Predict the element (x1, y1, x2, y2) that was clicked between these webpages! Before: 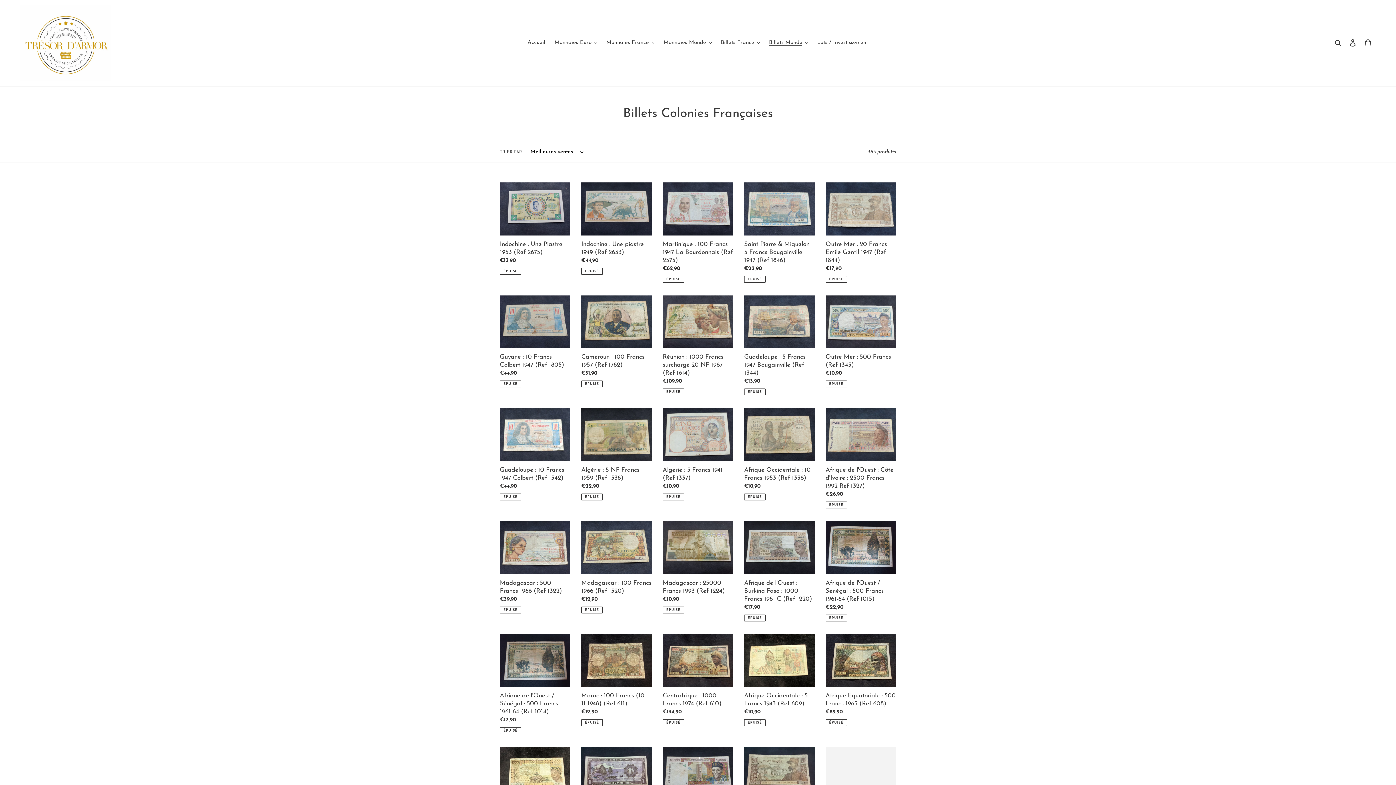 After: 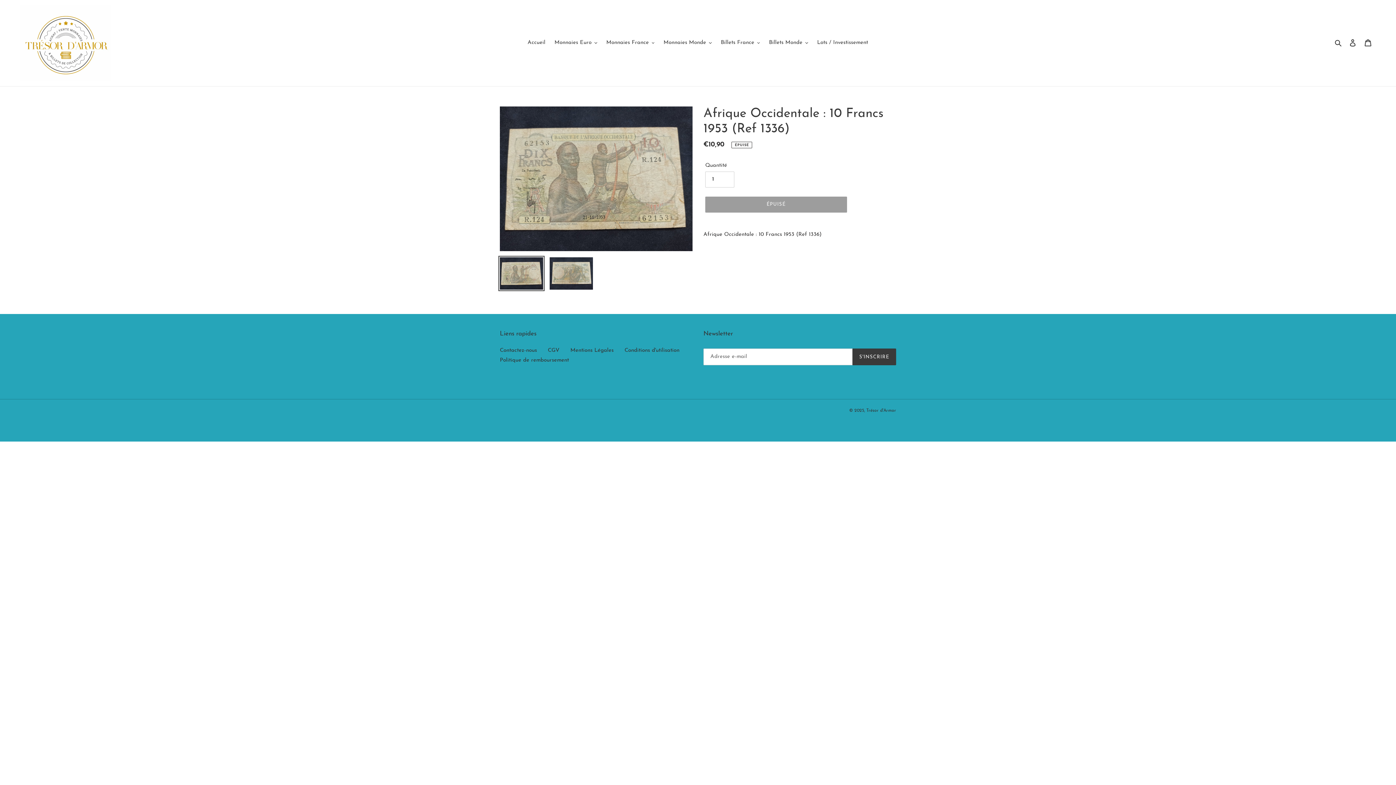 Action: bbox: (744, 408, 814, 500) label: Afrique Occidentale : 10 Francs 1953 (Ref 1336)